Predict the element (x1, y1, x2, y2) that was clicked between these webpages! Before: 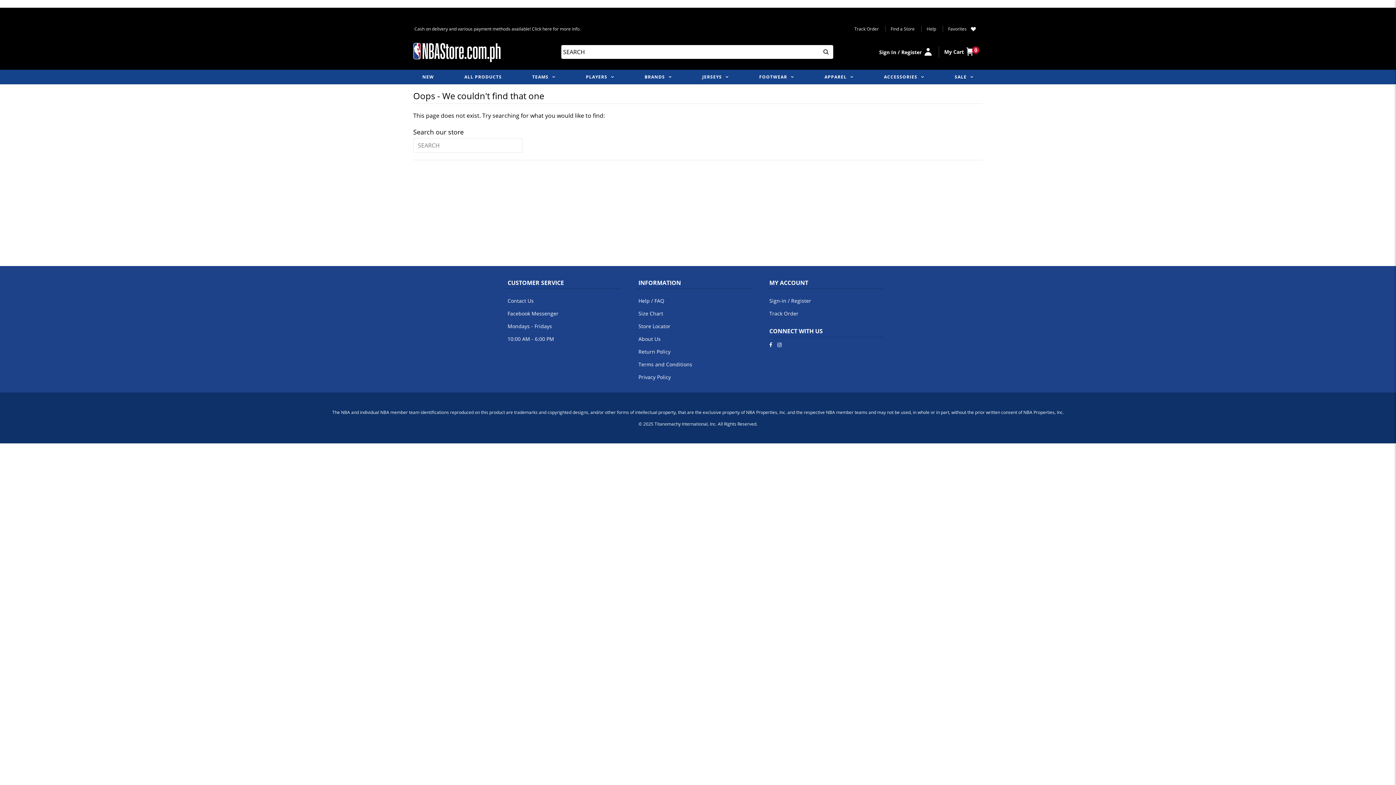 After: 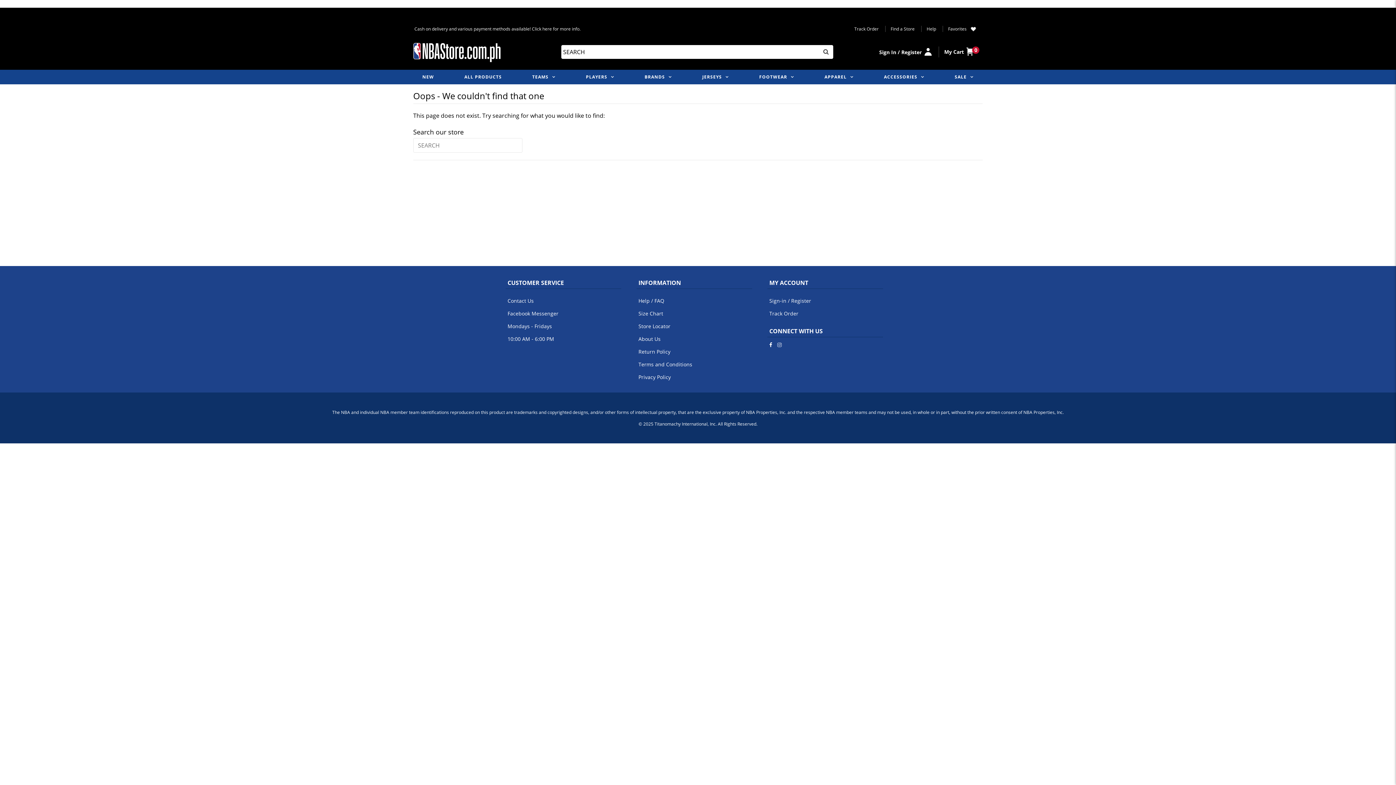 Action: bbox: (777, 341, 781, 348)